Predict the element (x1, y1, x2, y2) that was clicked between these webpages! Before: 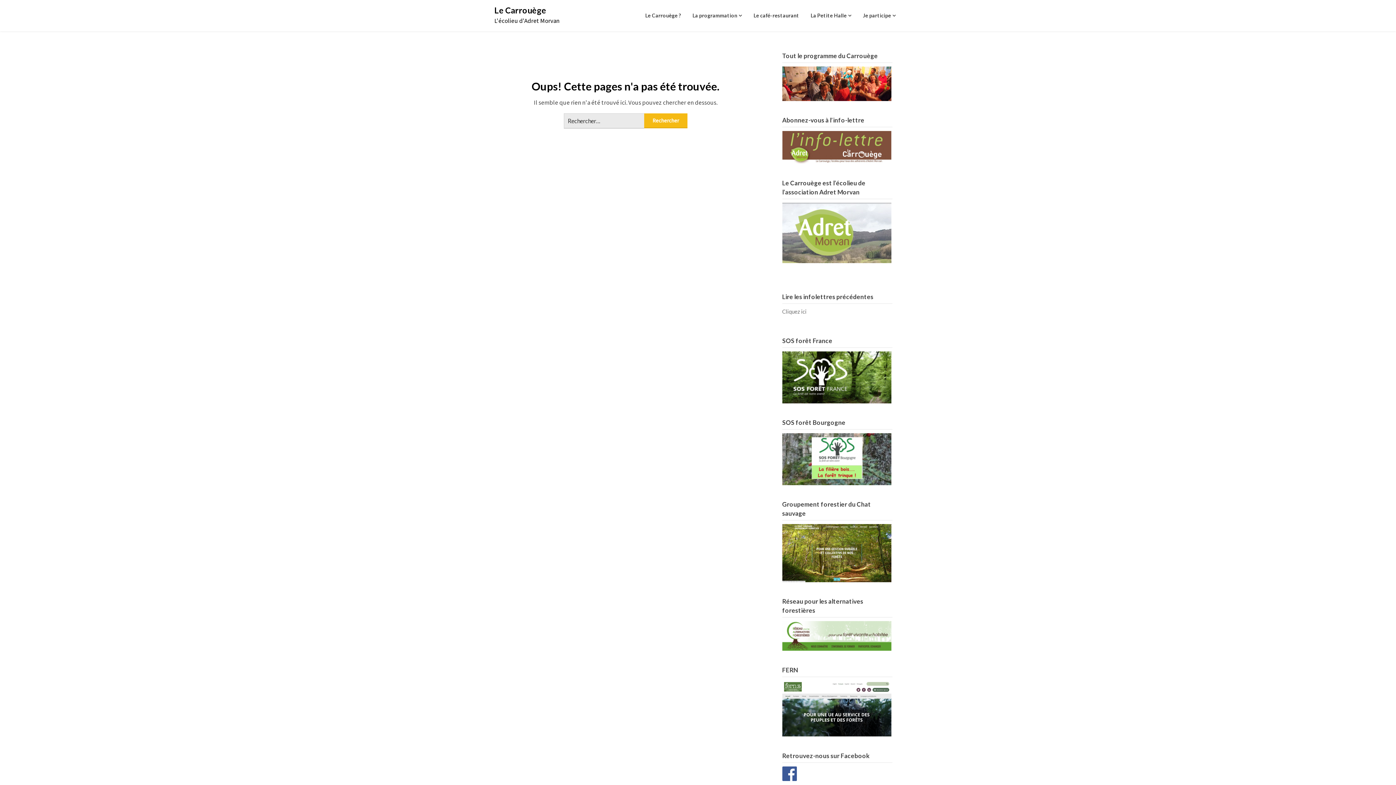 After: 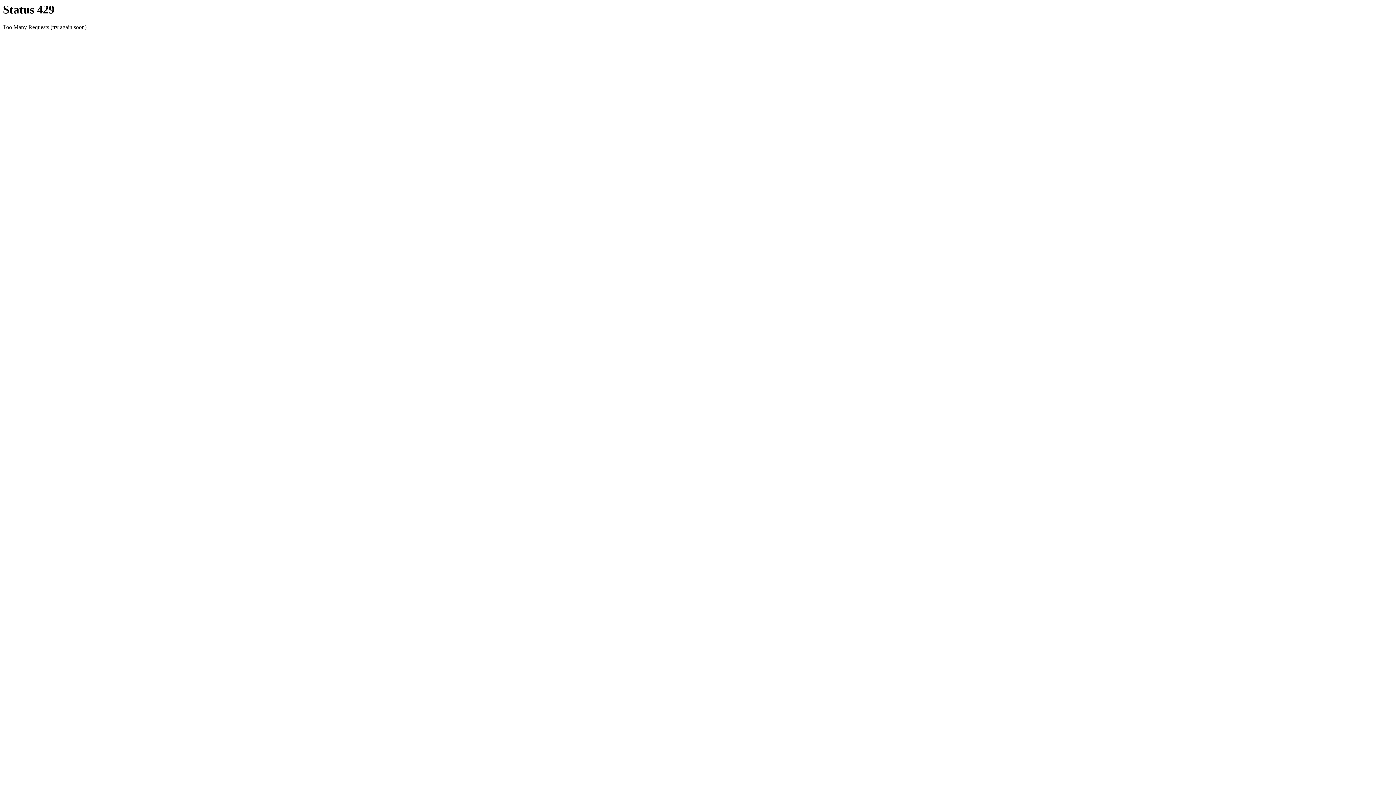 Action: bbox: (782, 632, 891, 638)